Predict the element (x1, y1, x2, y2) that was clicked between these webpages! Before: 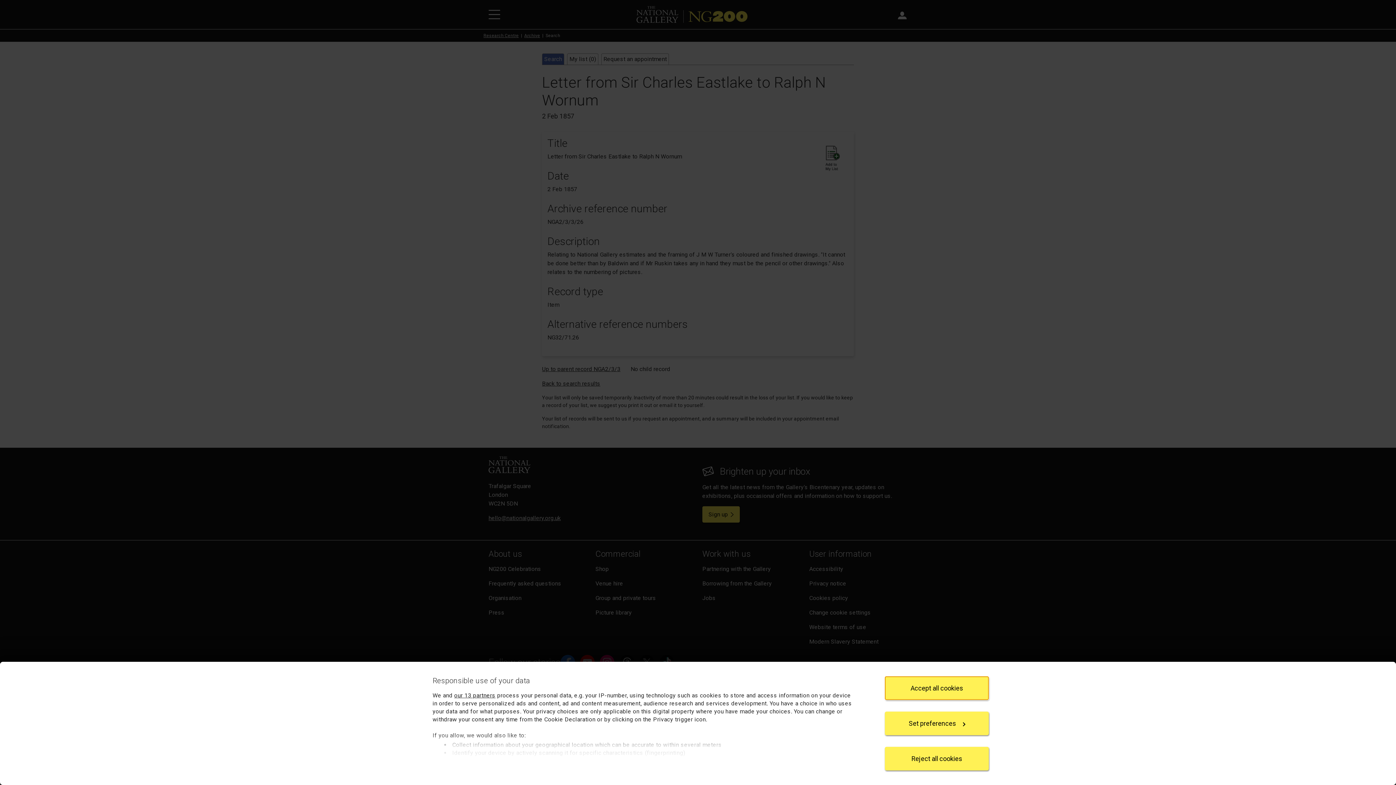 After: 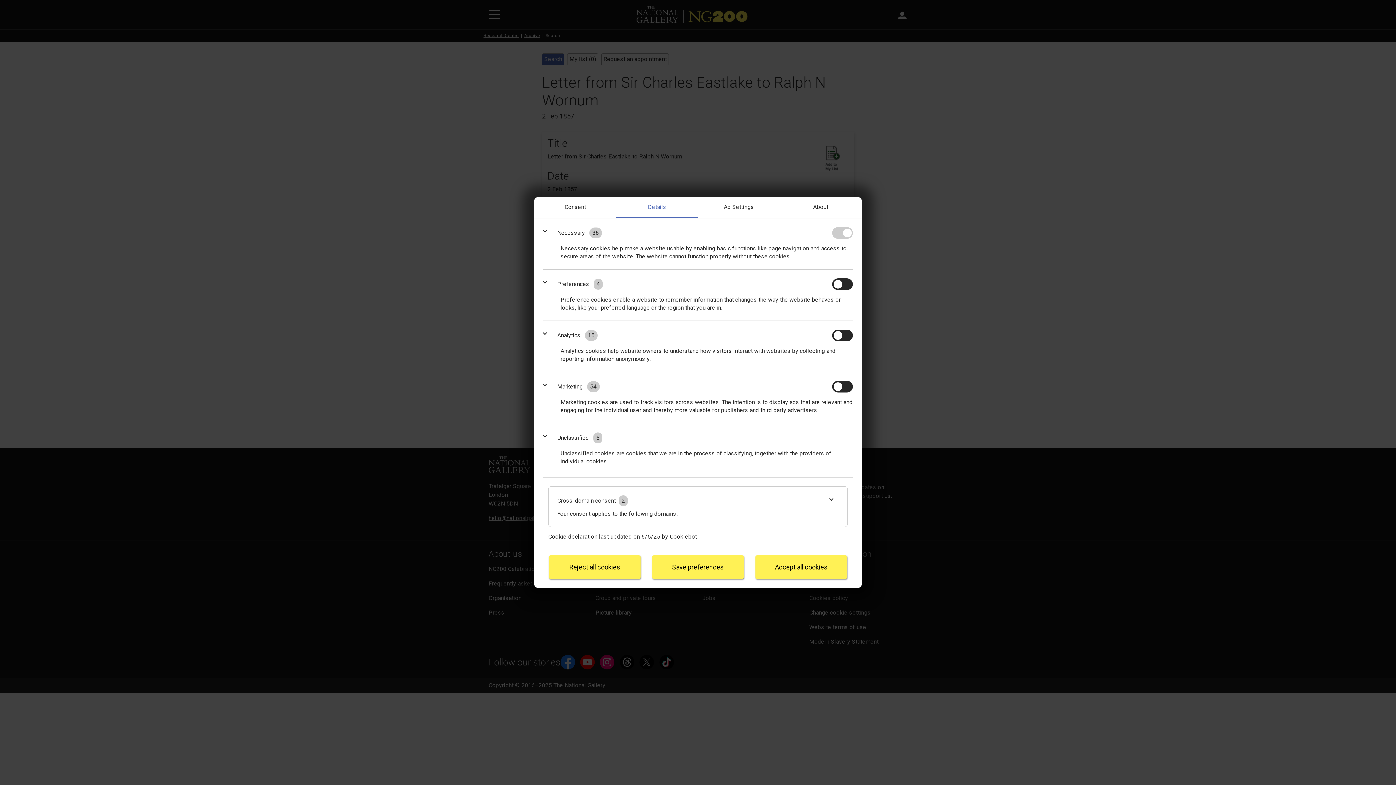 Action: bbox: (885, 712, 989, 735) label: Set preferences